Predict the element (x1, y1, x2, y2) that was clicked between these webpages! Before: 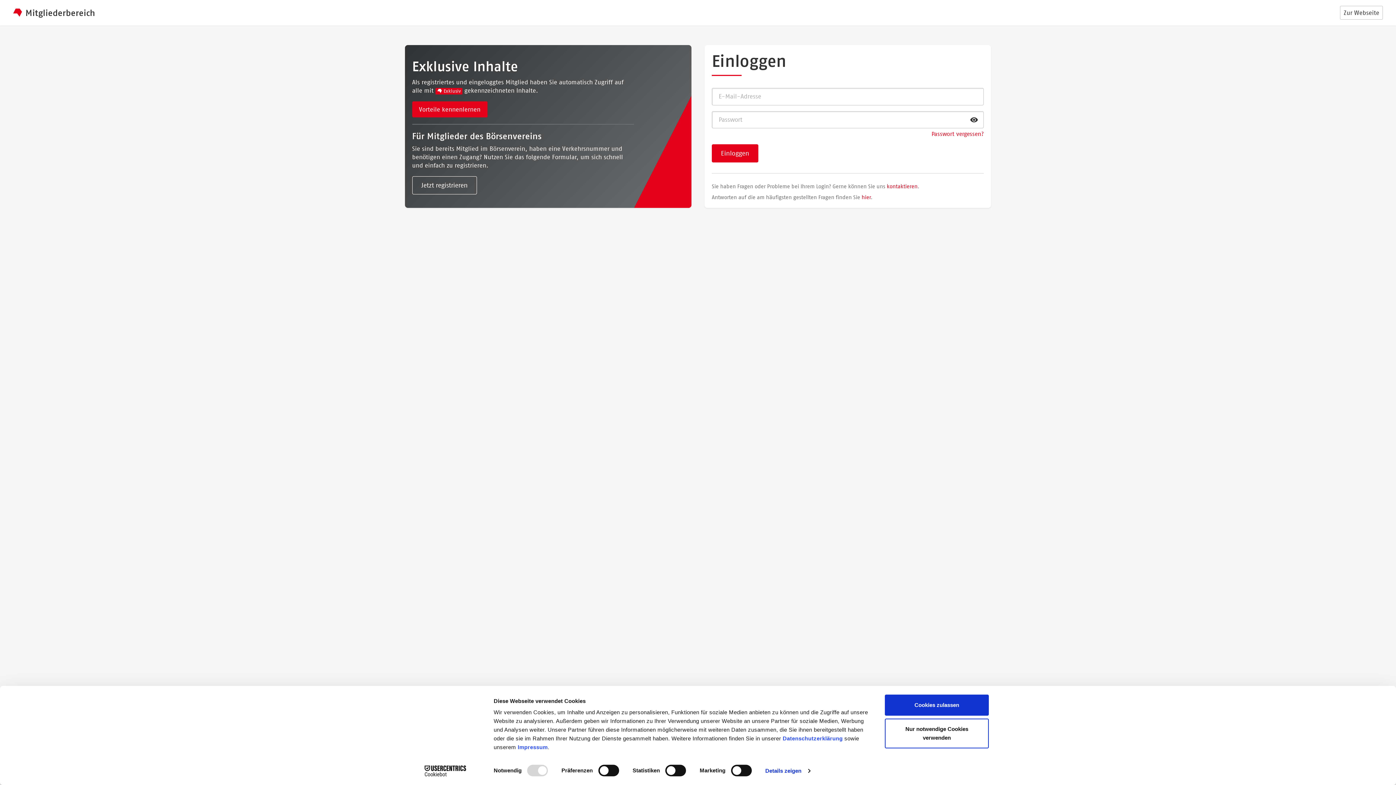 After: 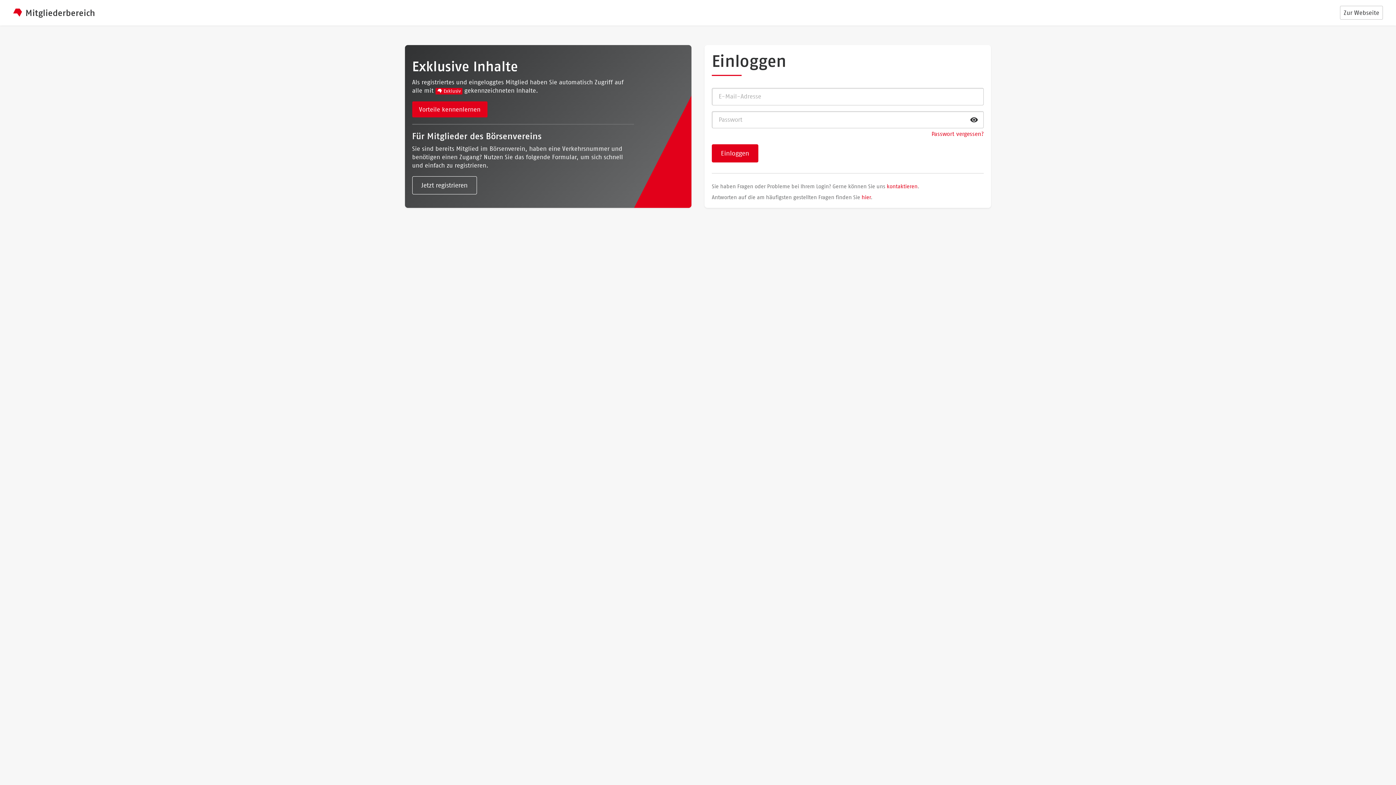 Action: label: Nur notwendige Cookies verwenden bbox: (885, 718, 989, 748)